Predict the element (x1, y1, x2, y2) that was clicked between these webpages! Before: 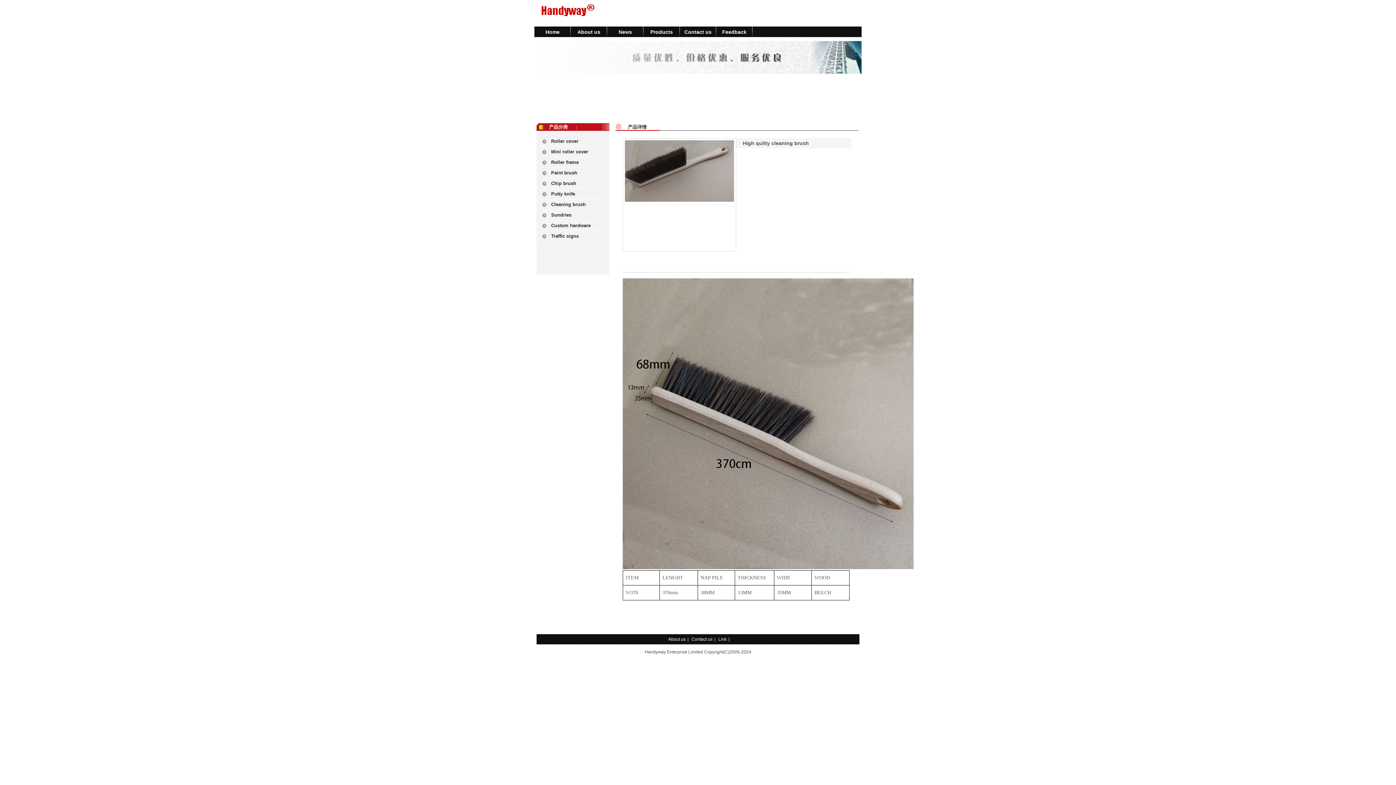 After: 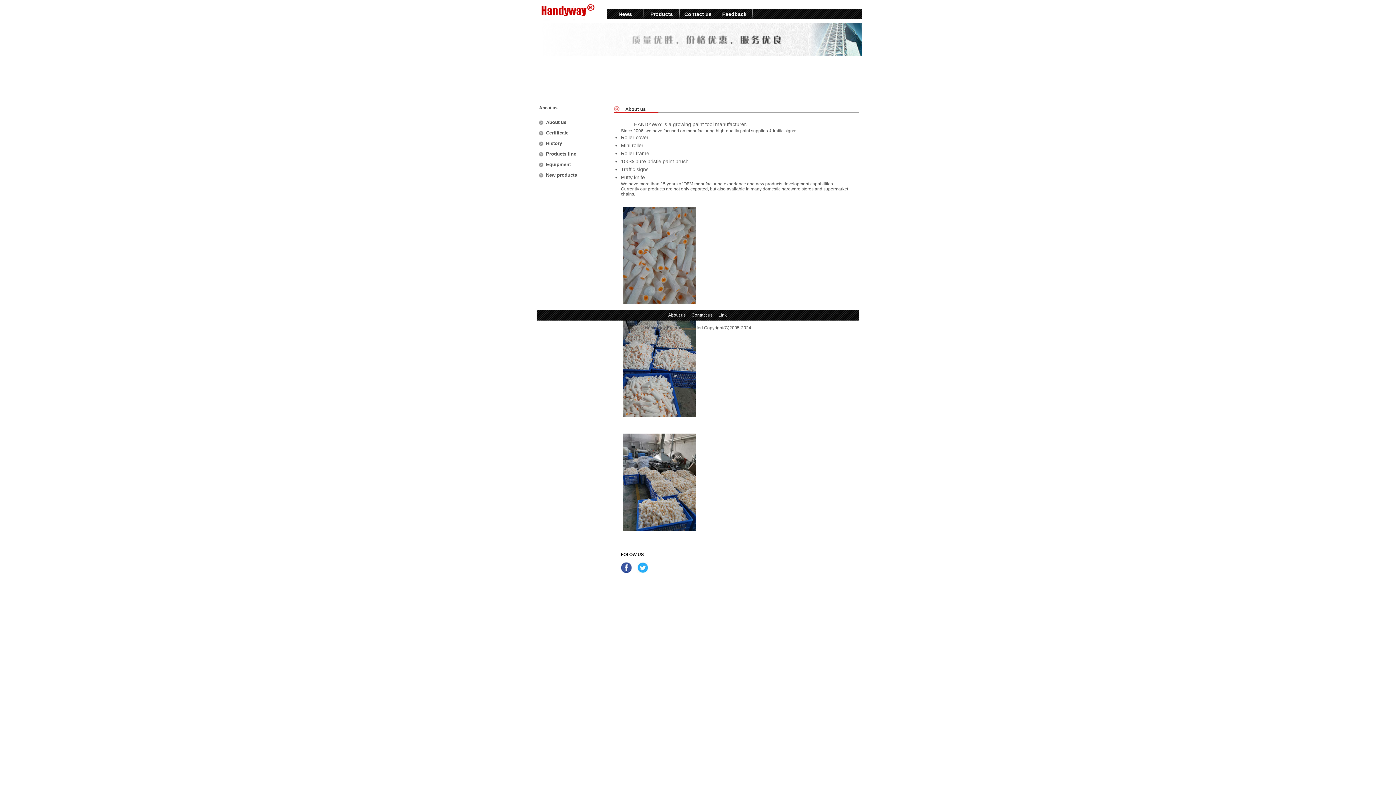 Action: label: About us bbox: (668, 637, 685, 642)